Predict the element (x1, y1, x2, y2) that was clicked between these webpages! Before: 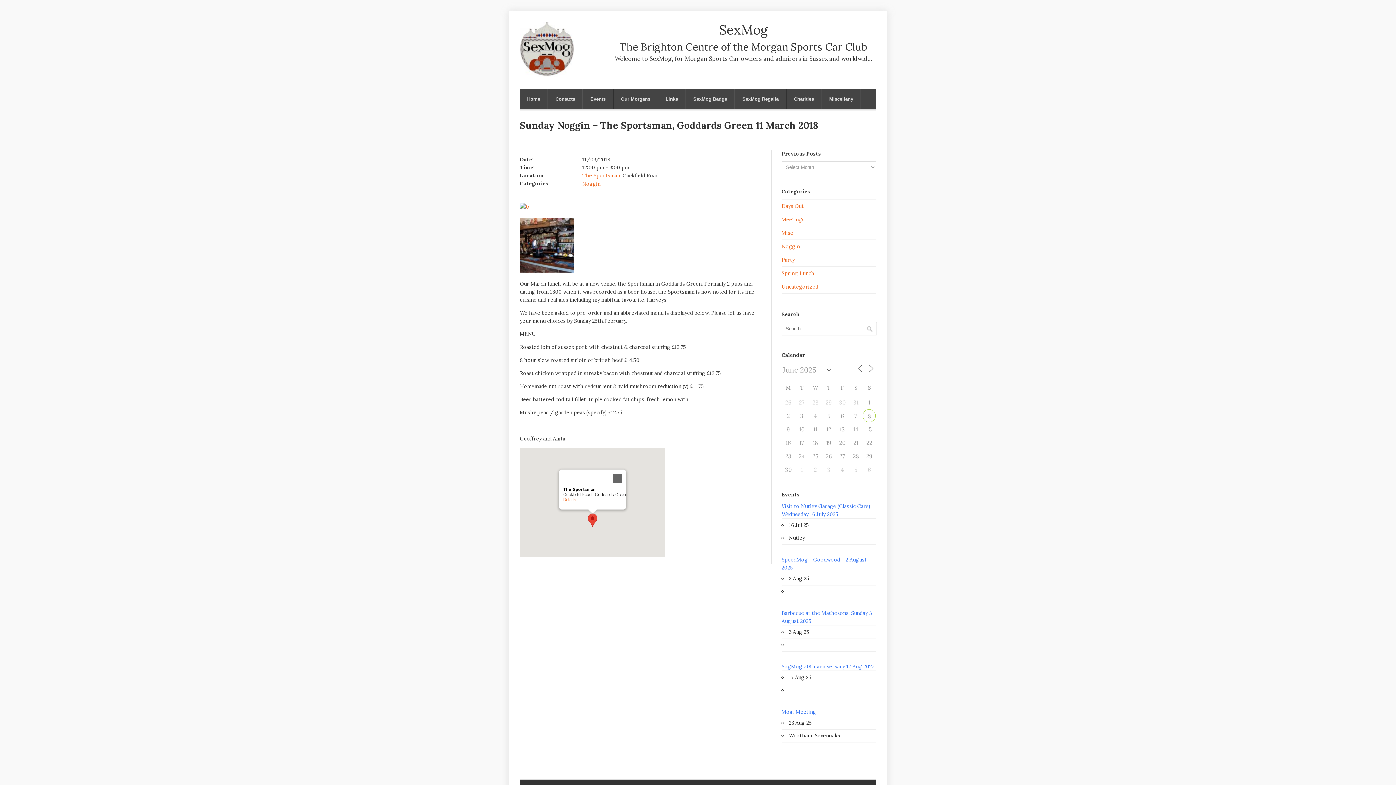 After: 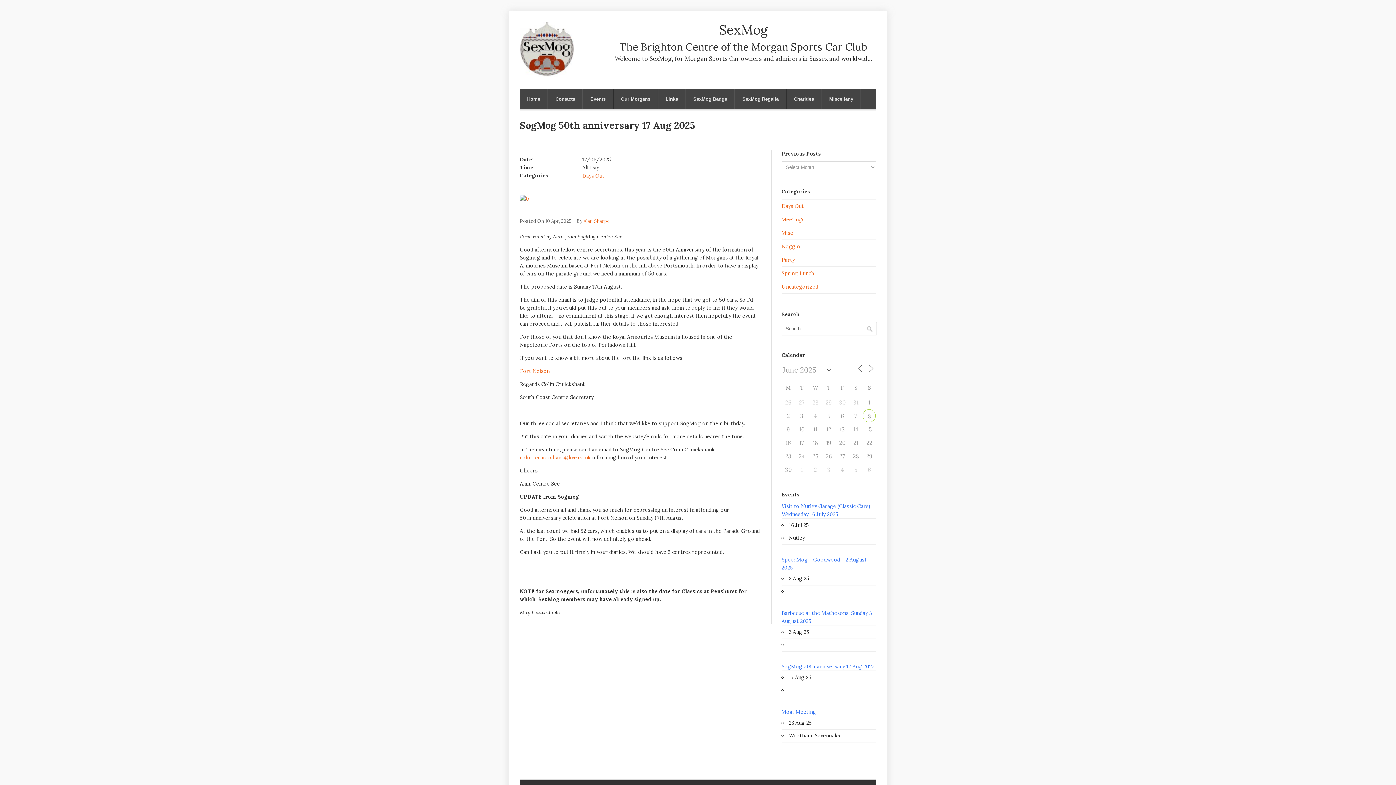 Action: bbox: (781, 662, 876, 670) label: SogMog 50th anniversary 17 Aug 2025